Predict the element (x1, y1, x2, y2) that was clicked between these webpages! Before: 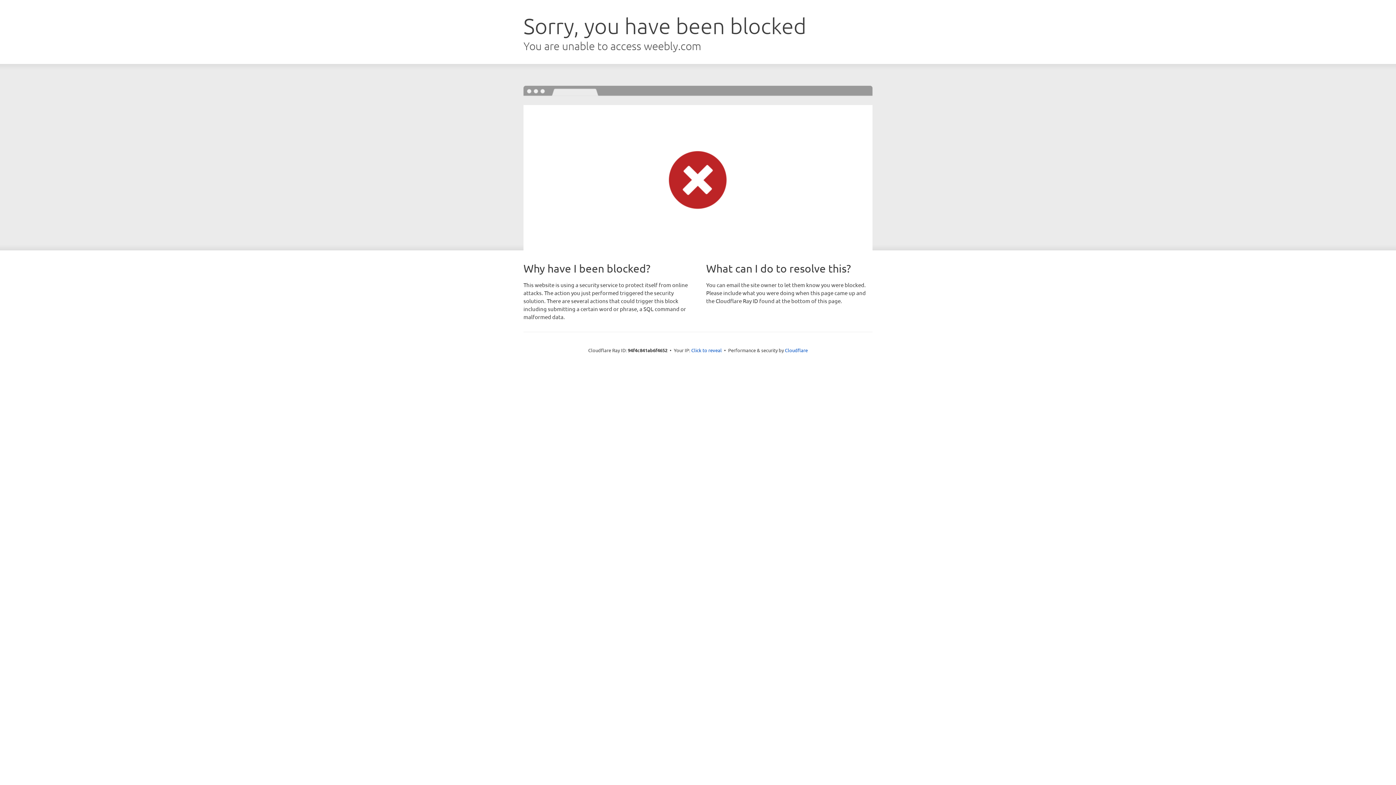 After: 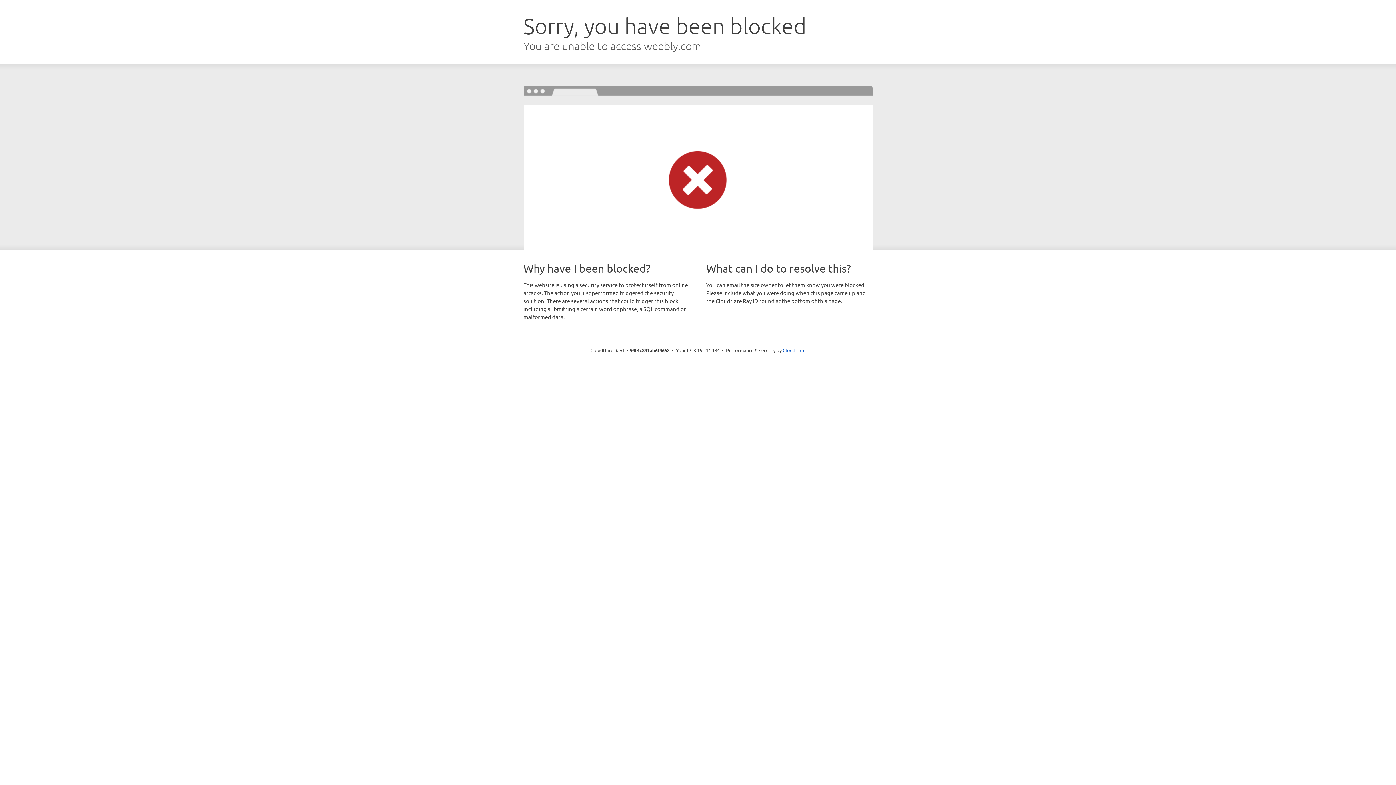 Action: label: Click to reveal bbox: (691, 346, 722, 353)